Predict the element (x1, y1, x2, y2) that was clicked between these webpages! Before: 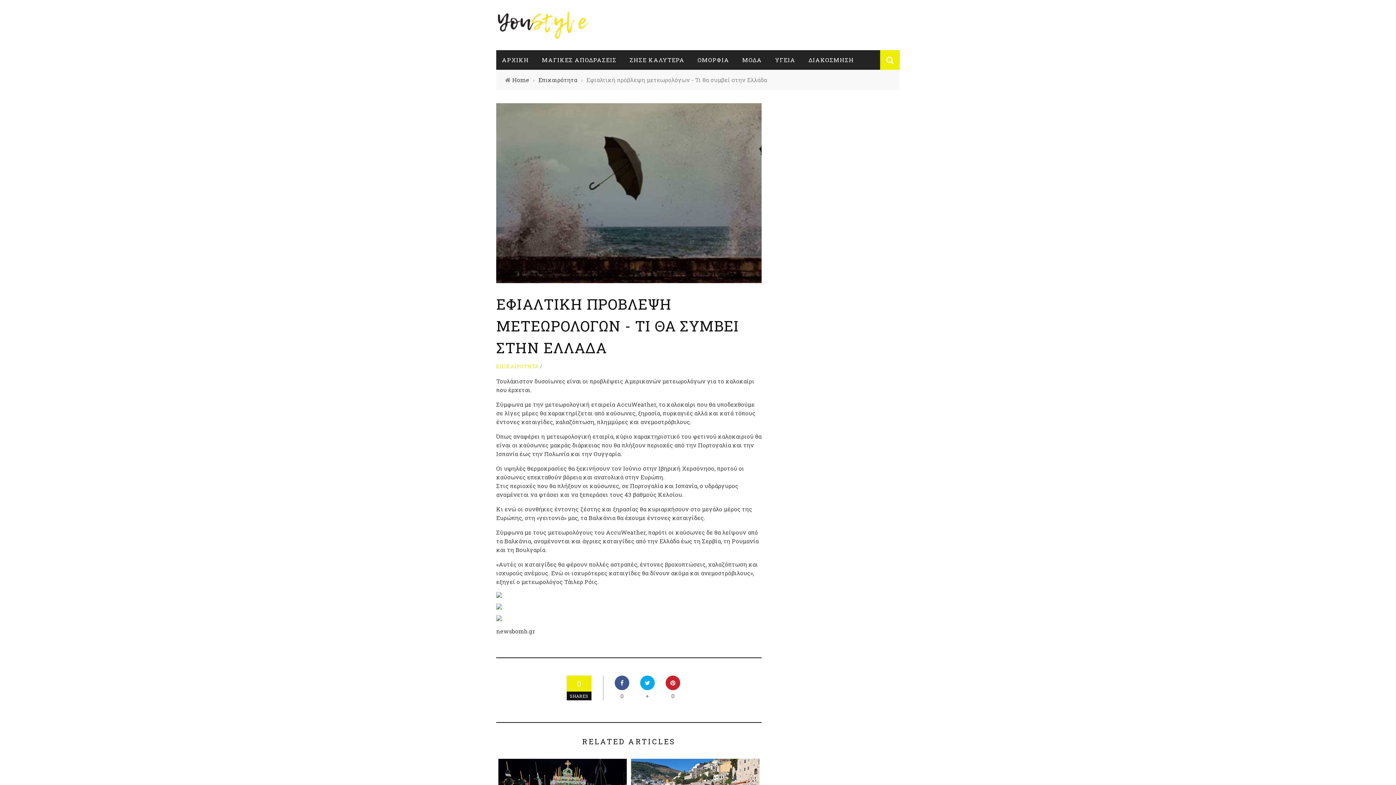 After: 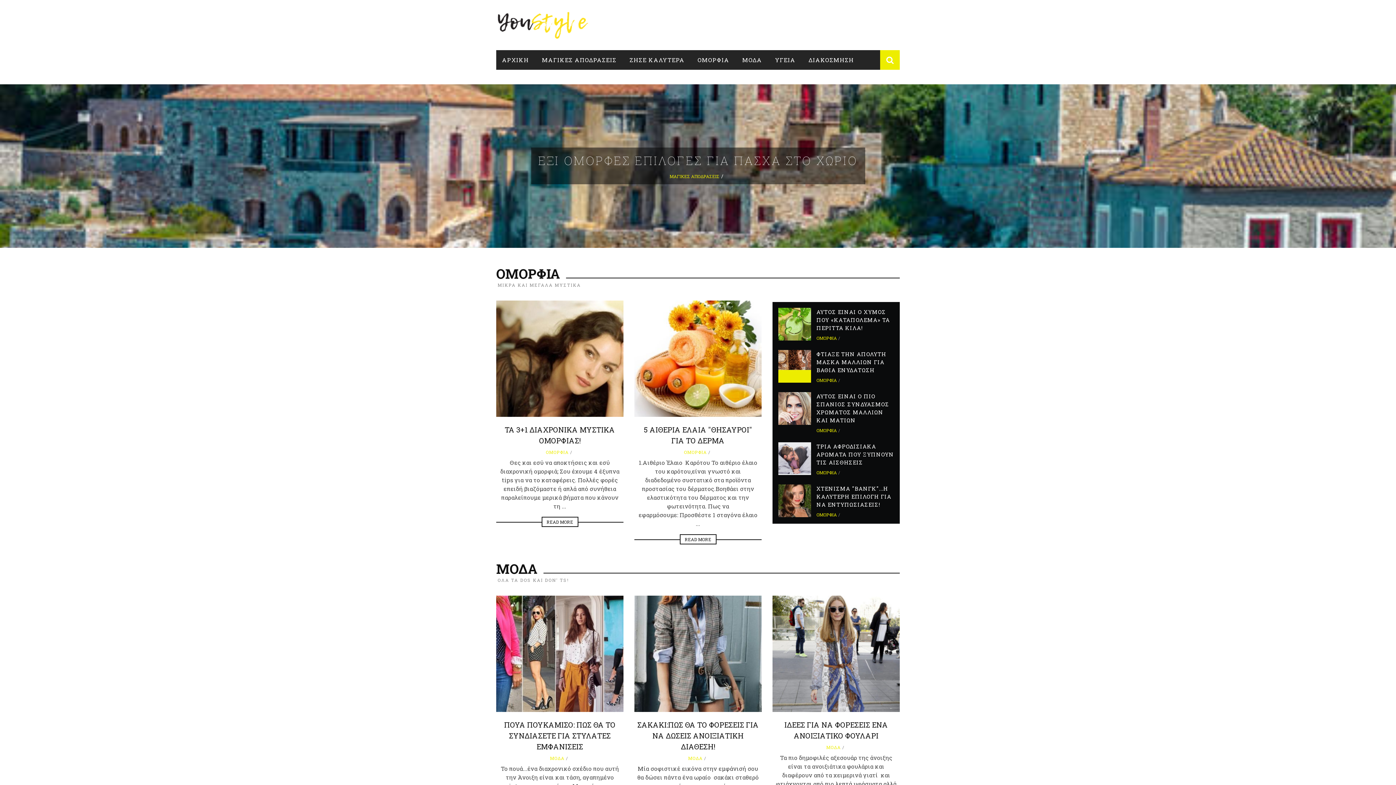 Action: bbox: (512, 76, 529, 83) label: Home